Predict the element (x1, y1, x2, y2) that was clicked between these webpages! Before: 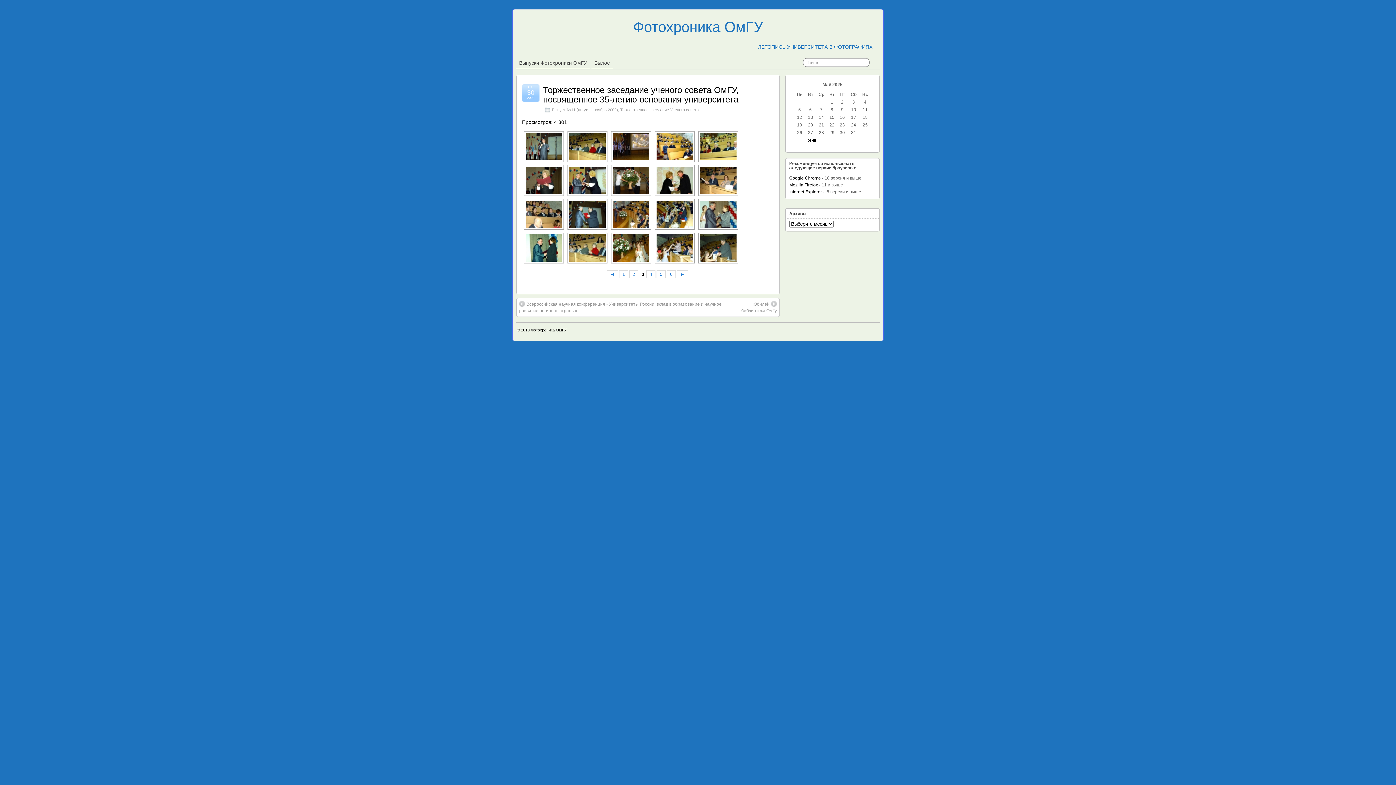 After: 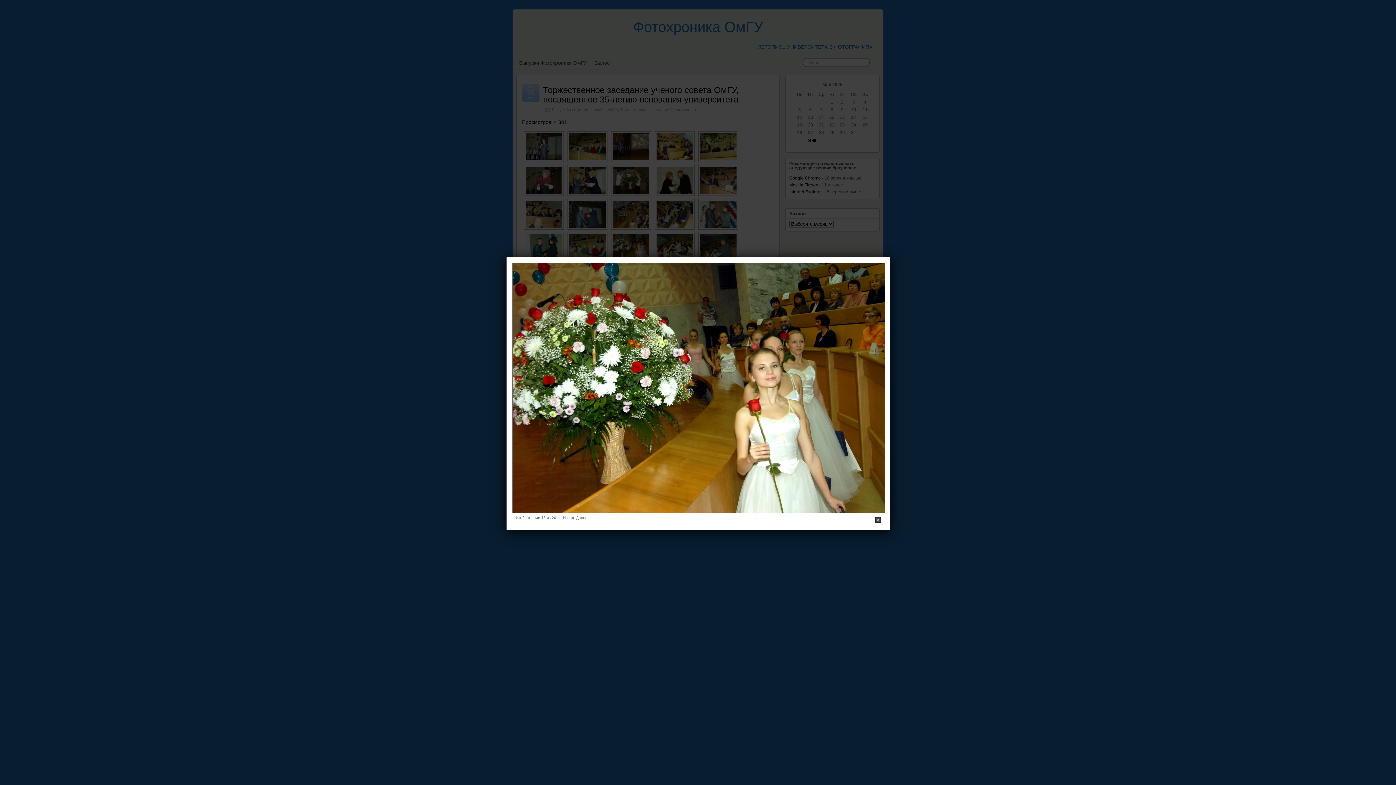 Action: bbox: (609, 232, 651, 263)